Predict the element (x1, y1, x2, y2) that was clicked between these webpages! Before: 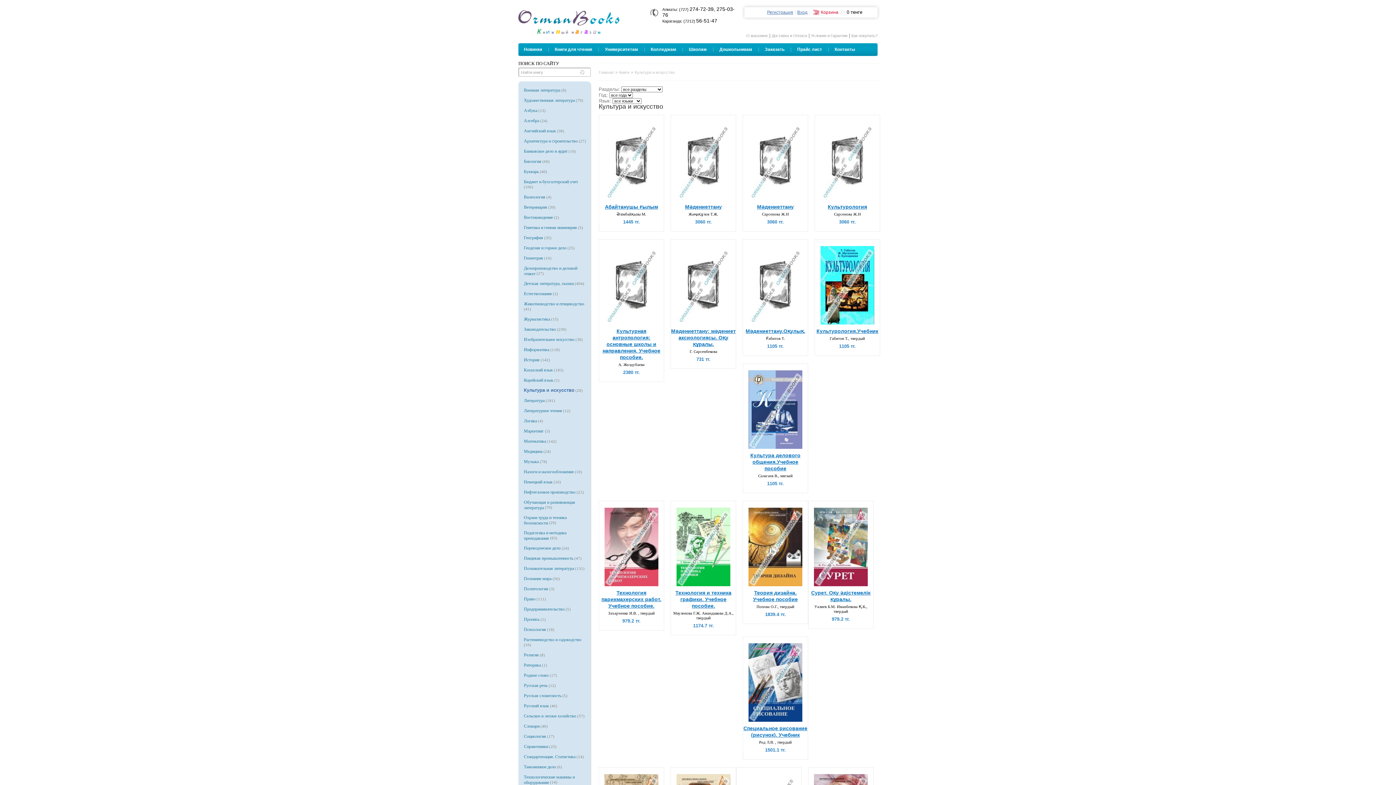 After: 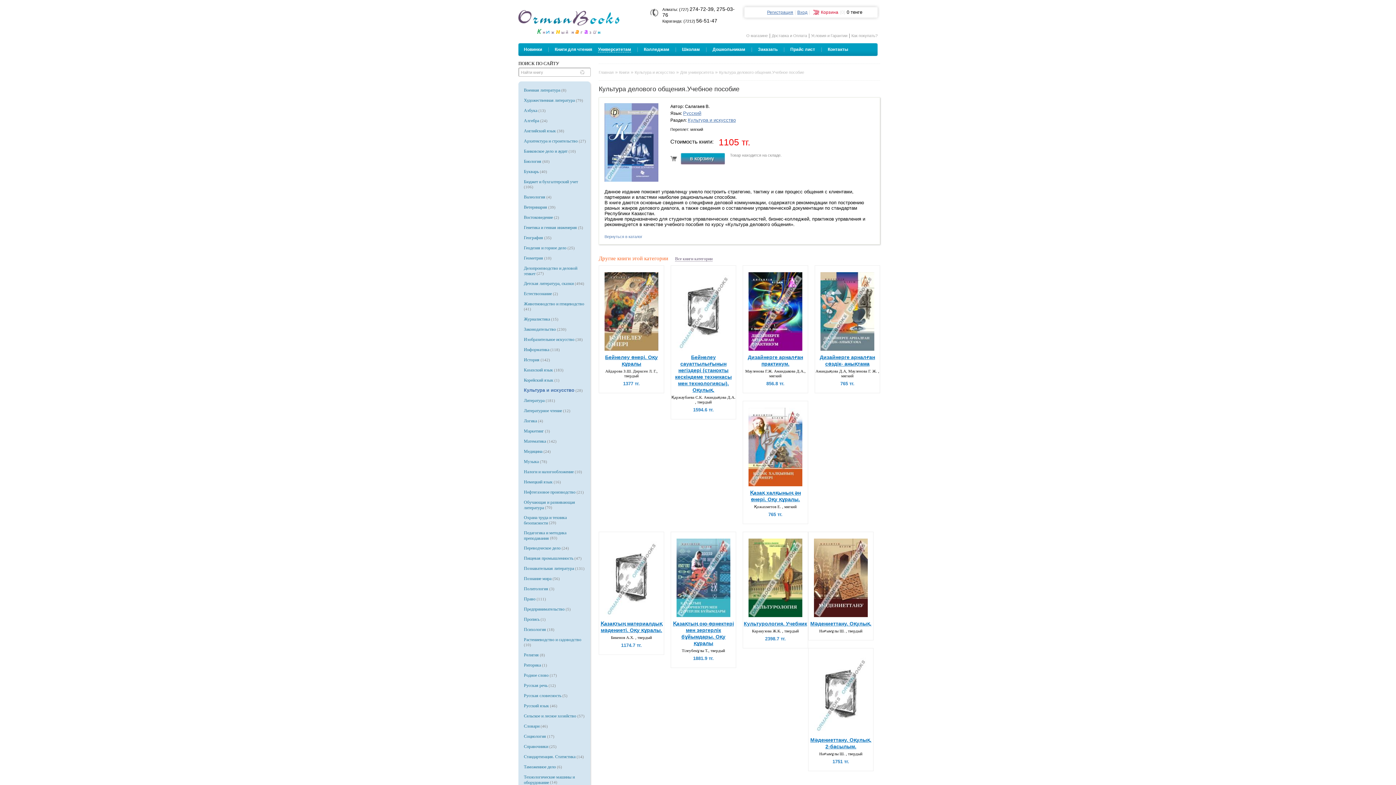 Action: bbox: (743, 448, 808, 453)